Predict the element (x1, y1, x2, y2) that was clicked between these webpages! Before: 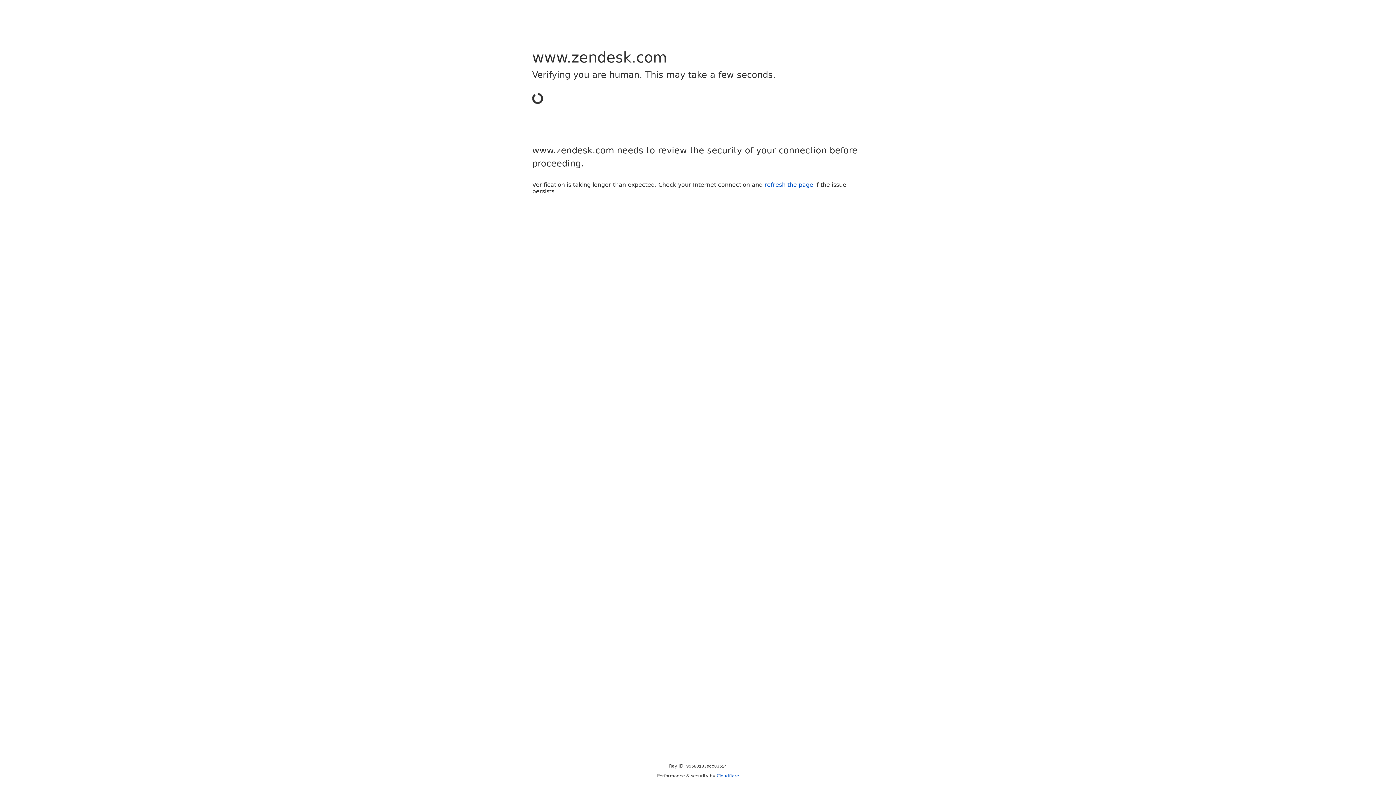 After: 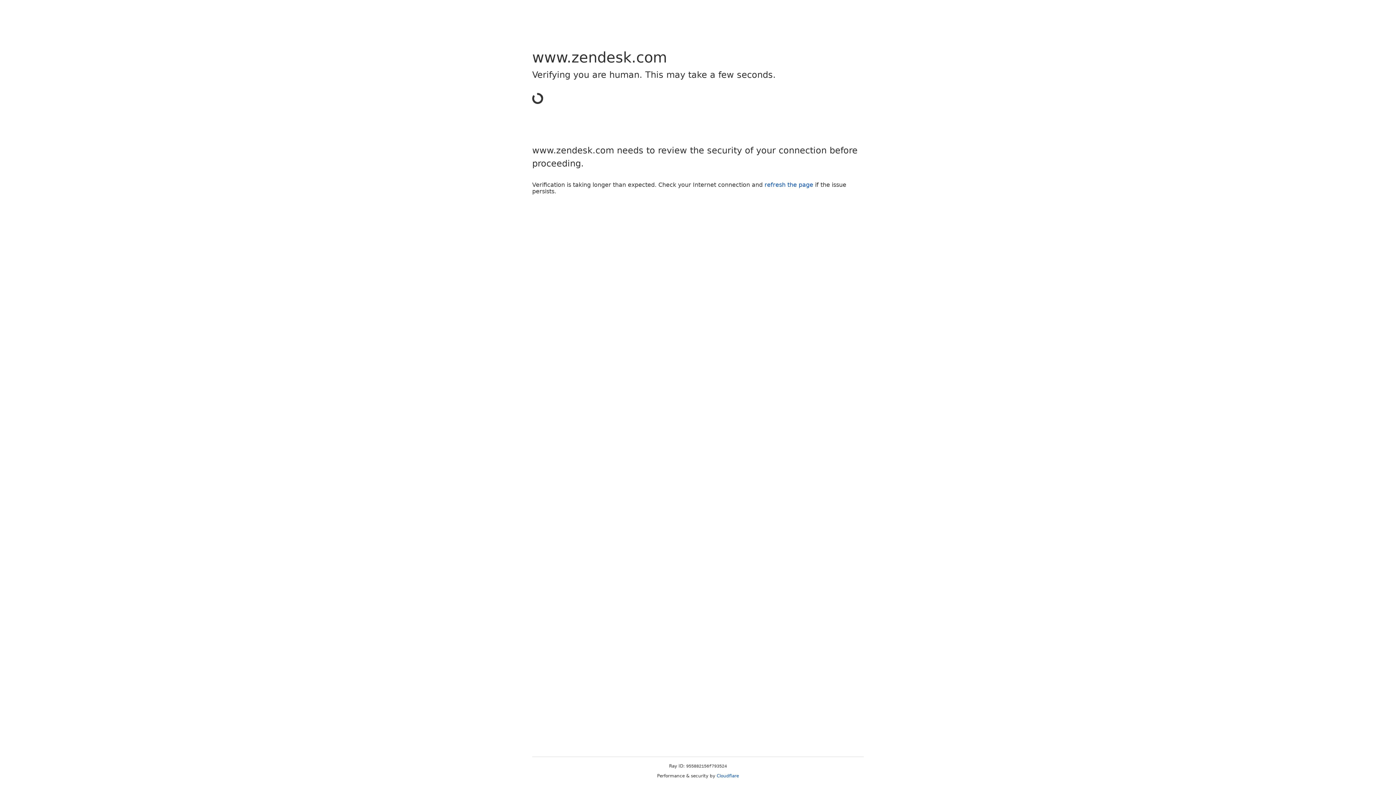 Action: label: Cloudflare bbox: (716, 773, 739, 778)